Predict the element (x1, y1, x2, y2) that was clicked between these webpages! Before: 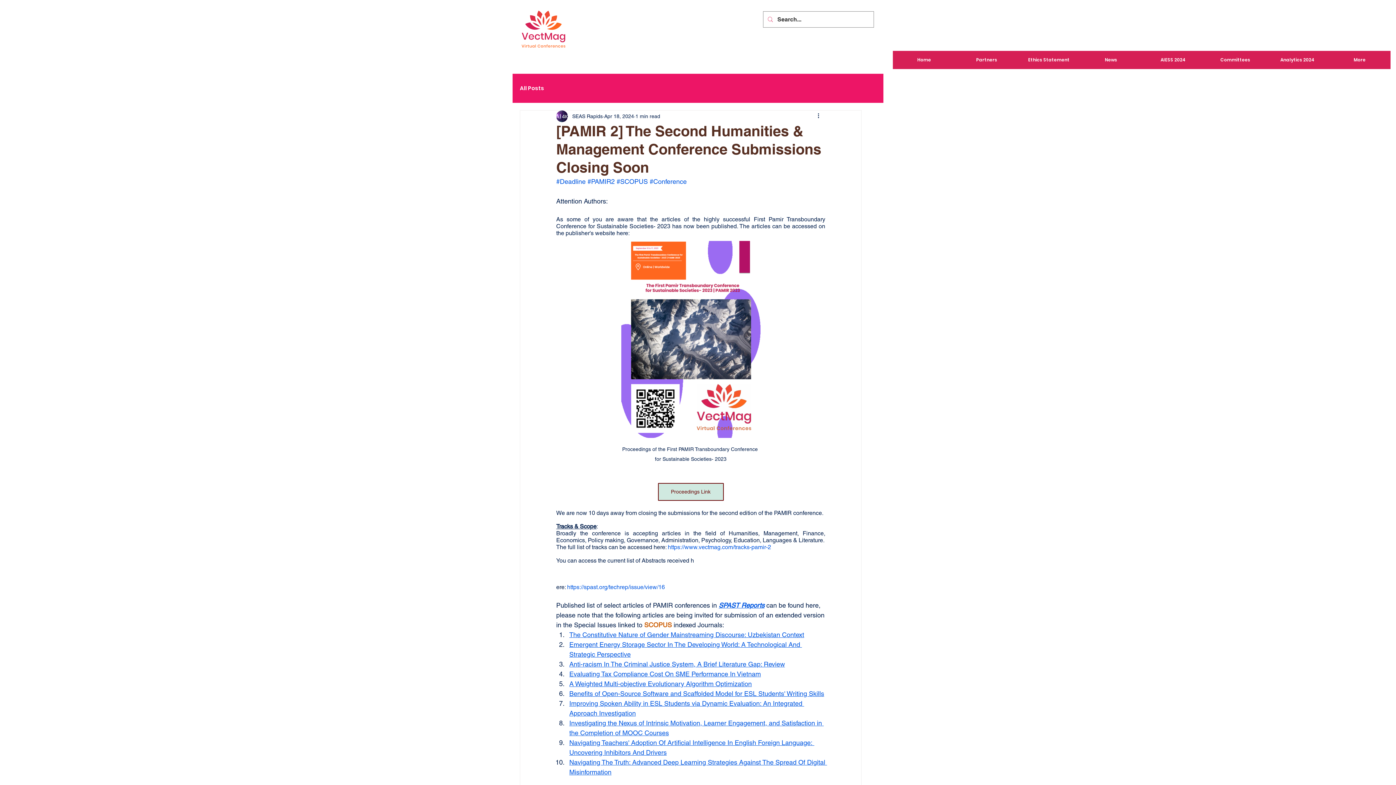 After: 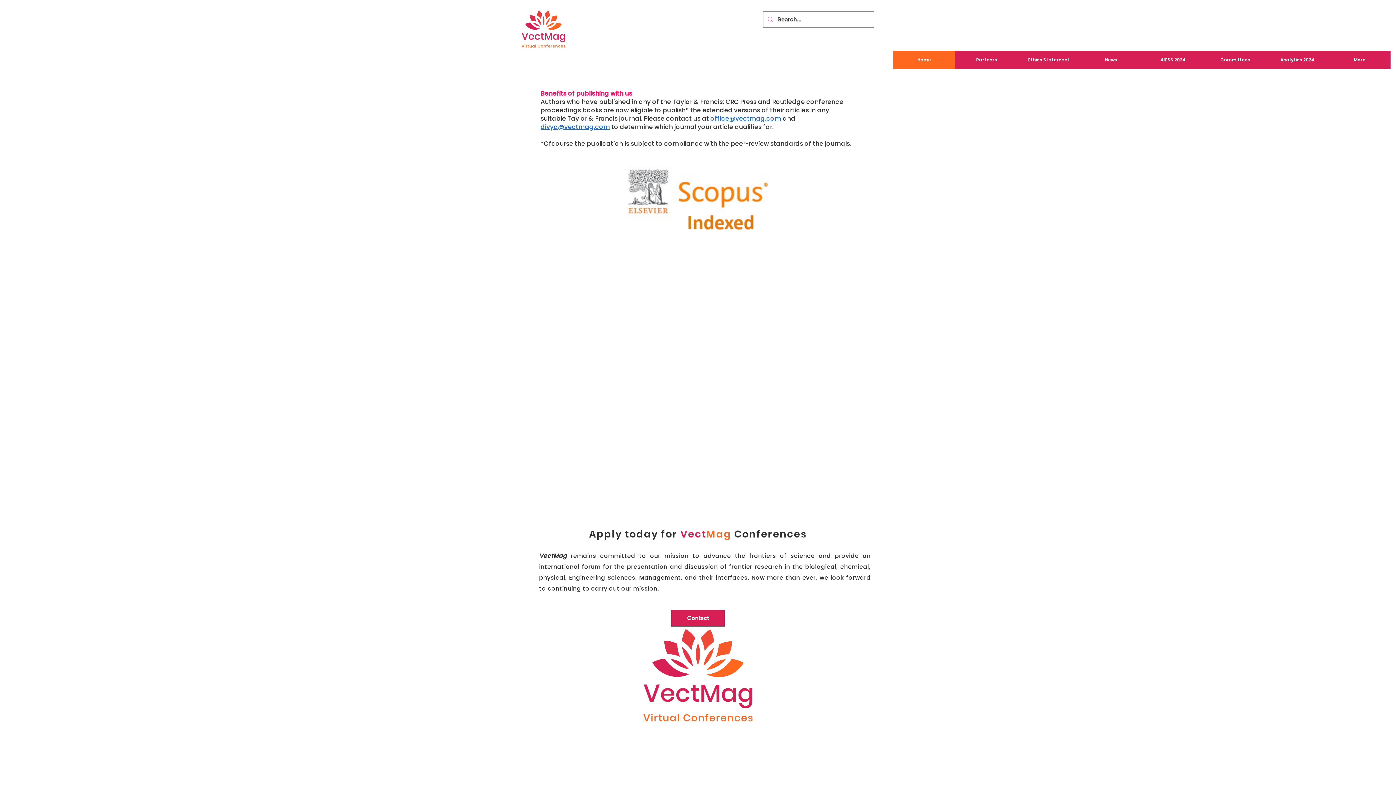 Action: bbox: (893, 50, 955, 69) label: Home